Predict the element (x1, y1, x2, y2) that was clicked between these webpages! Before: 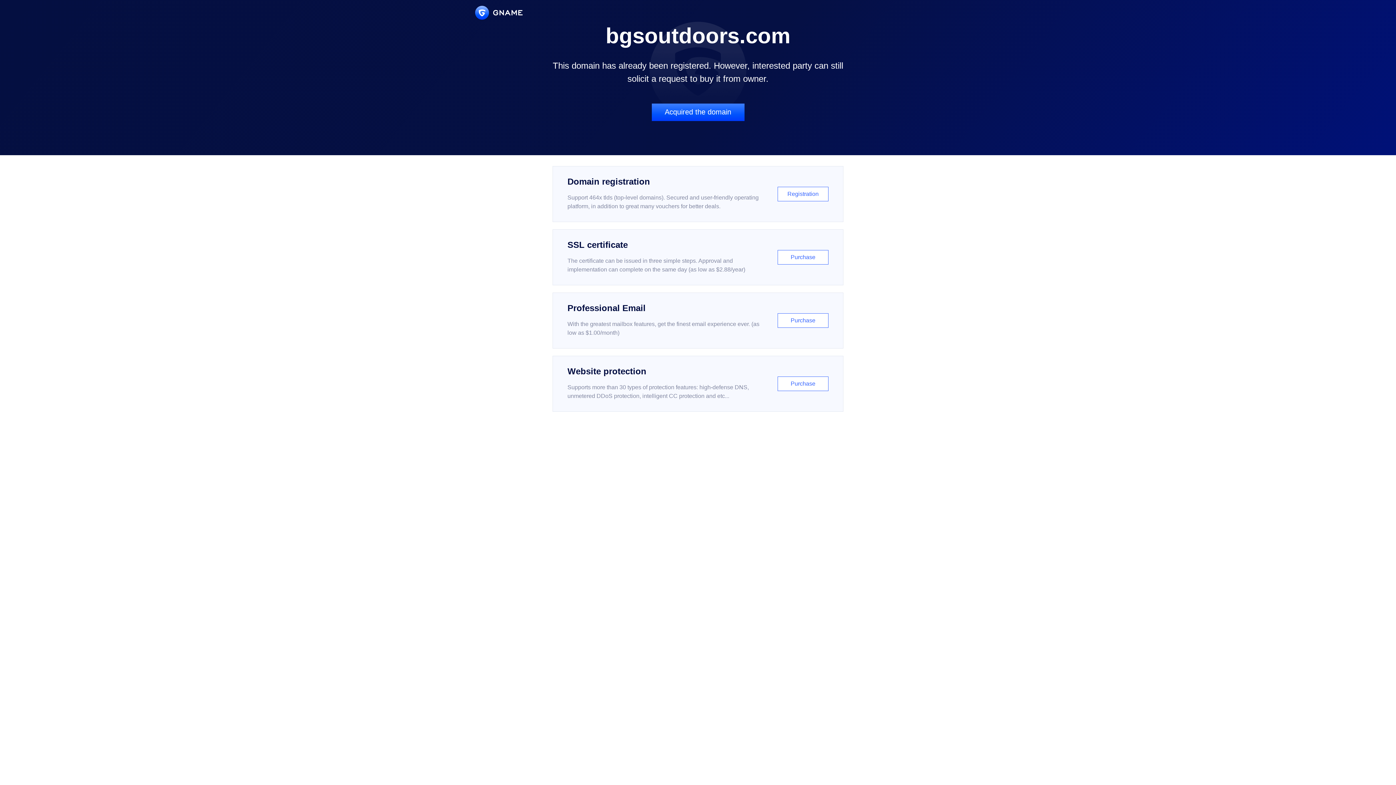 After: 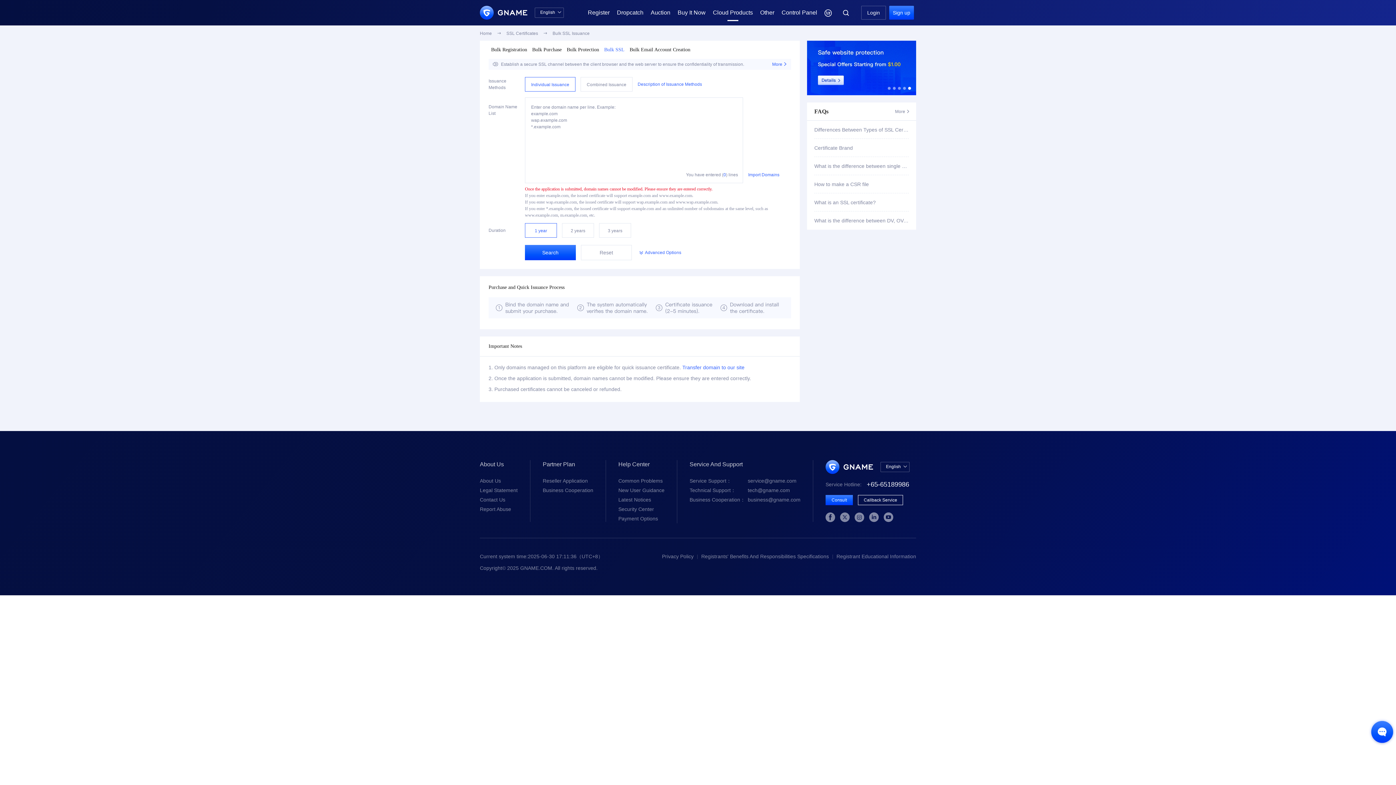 Action: label: SSL certificate

The certificate can be issued in three simple steps. Approval and implementation can complete on the same day (as low as $2.88/year)

Purchase bbox: (552, 229, 843, 285)